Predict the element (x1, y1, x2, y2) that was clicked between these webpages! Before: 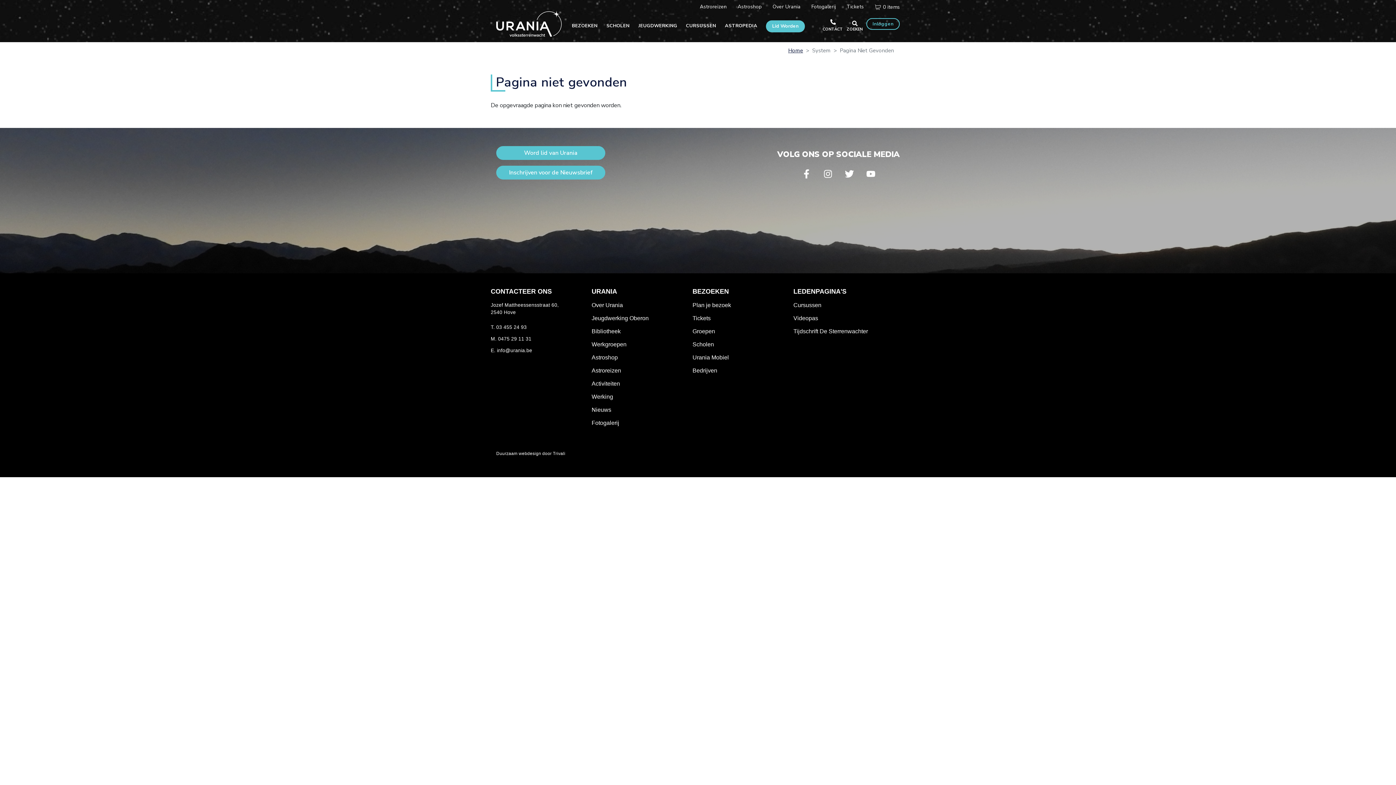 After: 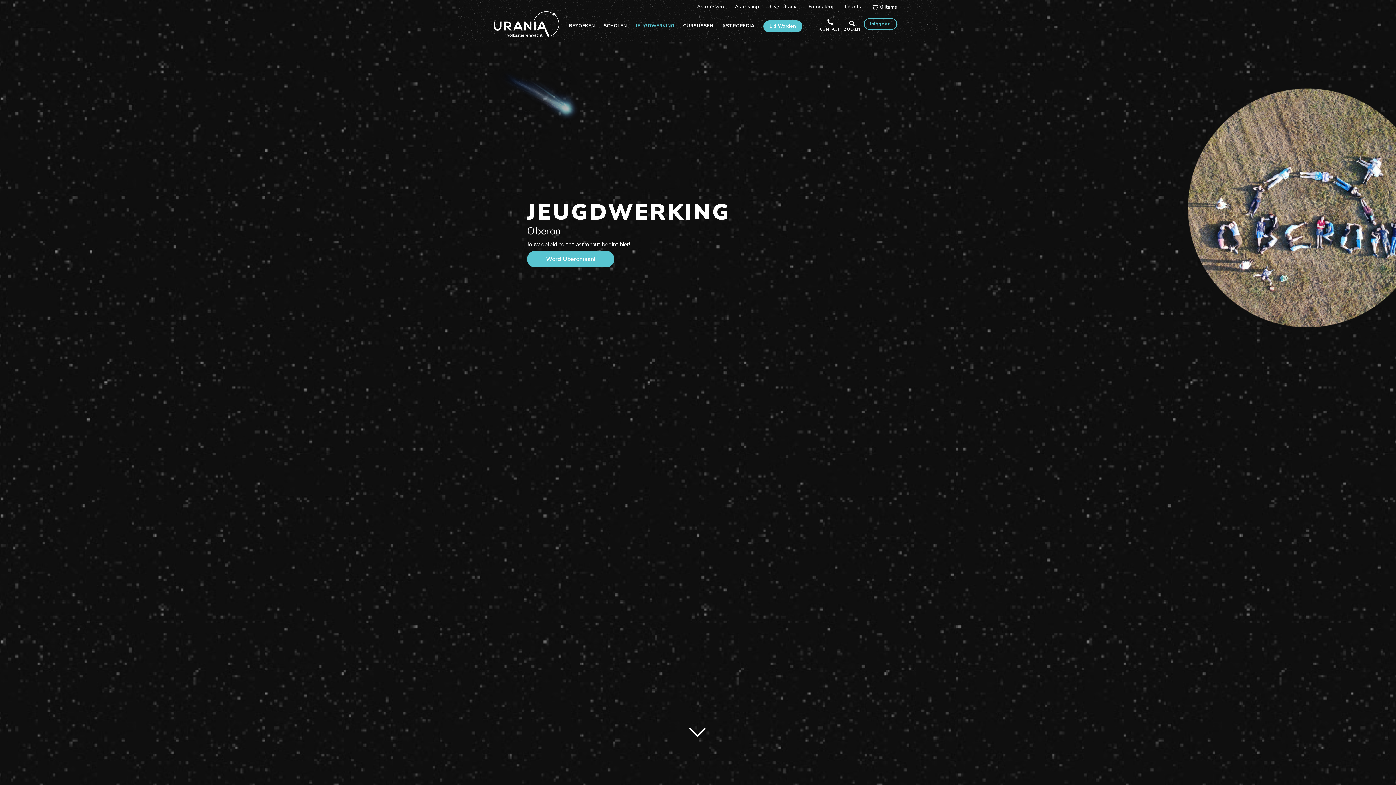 Action: label: JEUGDWERKING bbox: (638, 19, 677, 32)